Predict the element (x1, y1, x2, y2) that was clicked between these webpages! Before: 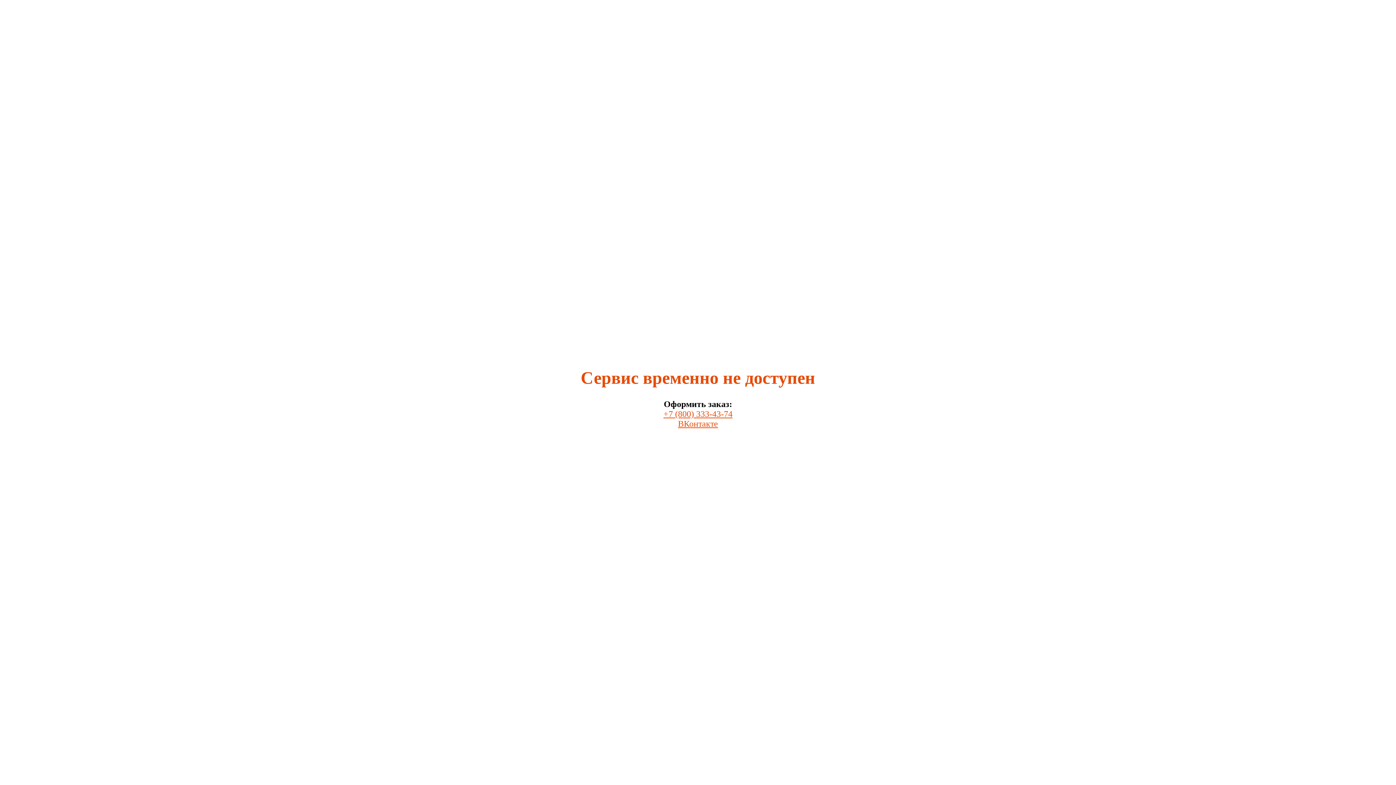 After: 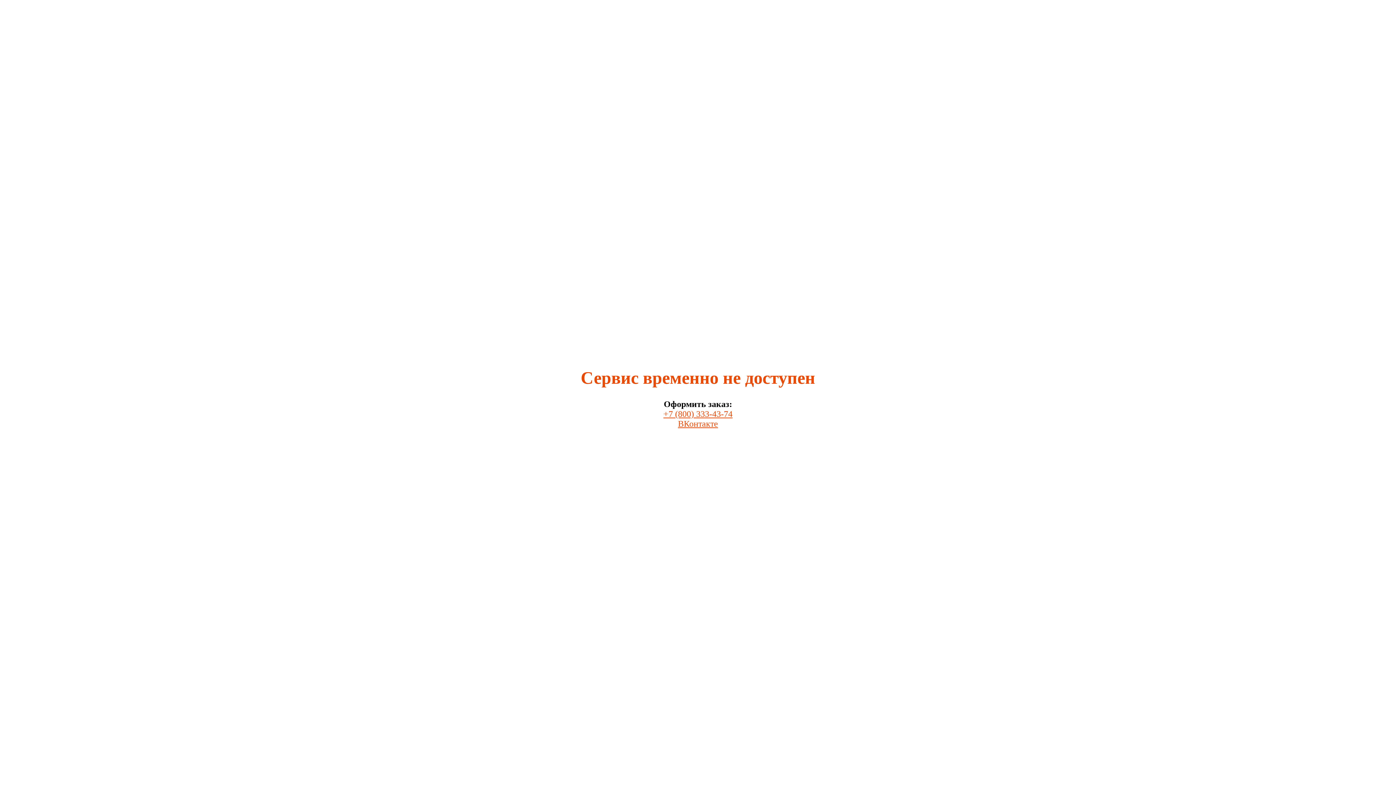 Action: label: +7 (800) 333-43-74 bbox: (663, 409, 732, 418)